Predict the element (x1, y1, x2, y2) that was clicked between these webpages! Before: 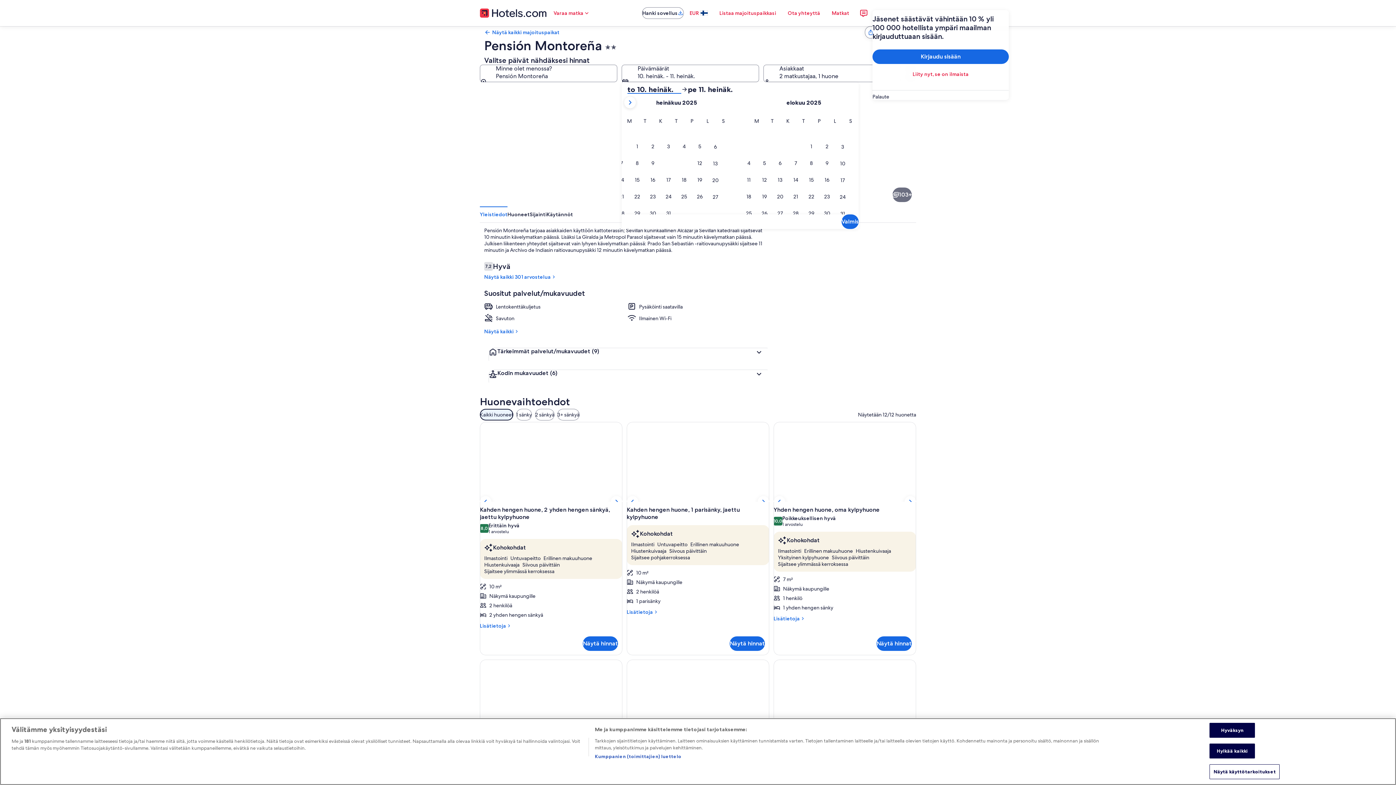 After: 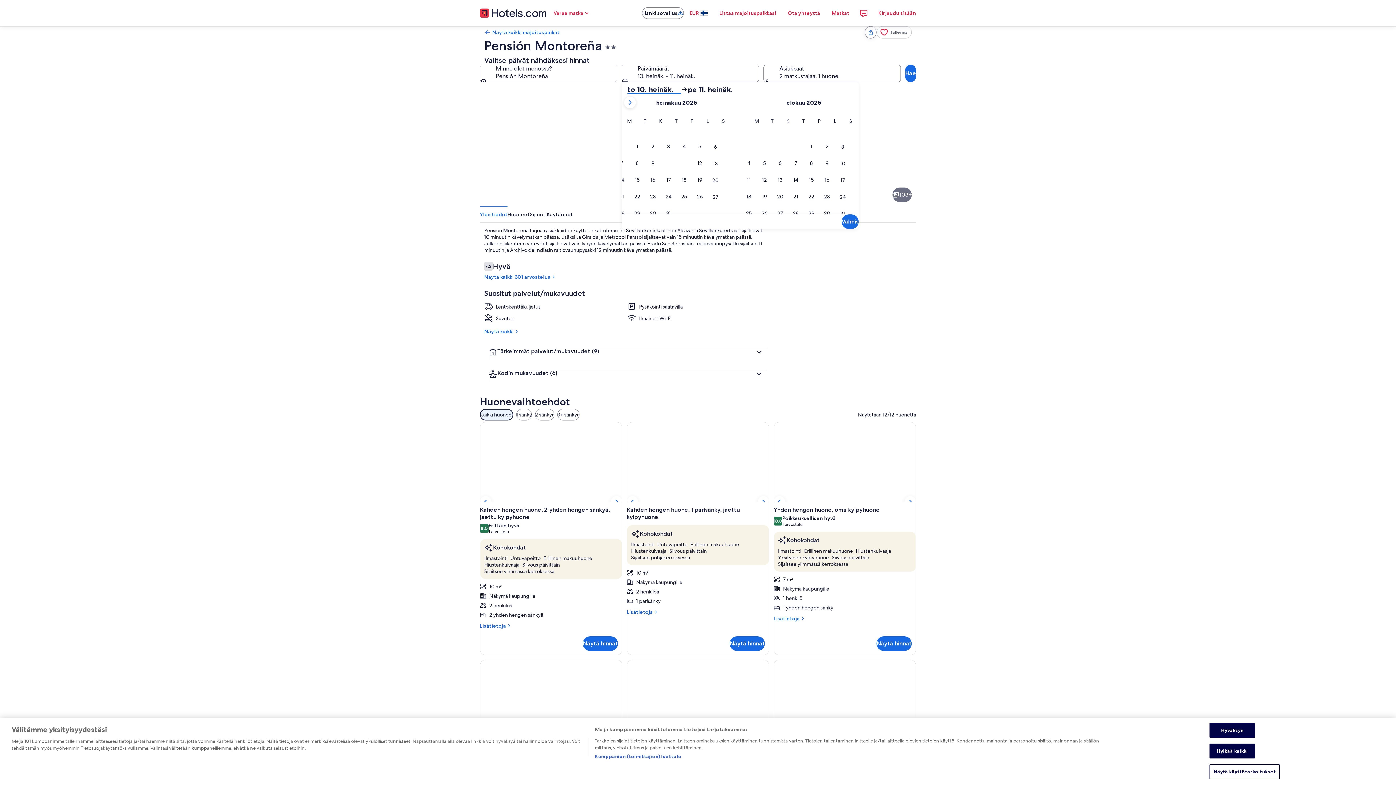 Action: bbox: (627, 85, 681, 93) label: to 10. heinäk.